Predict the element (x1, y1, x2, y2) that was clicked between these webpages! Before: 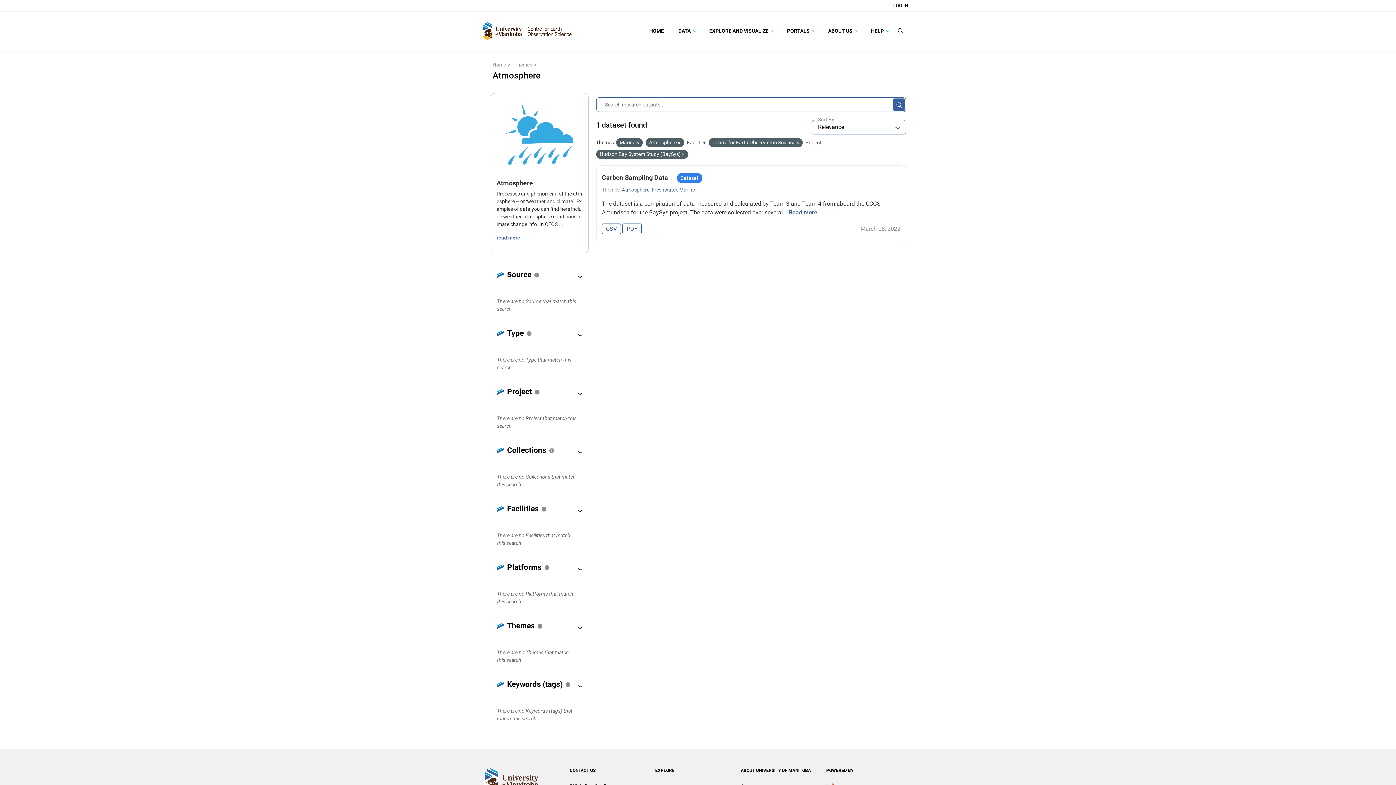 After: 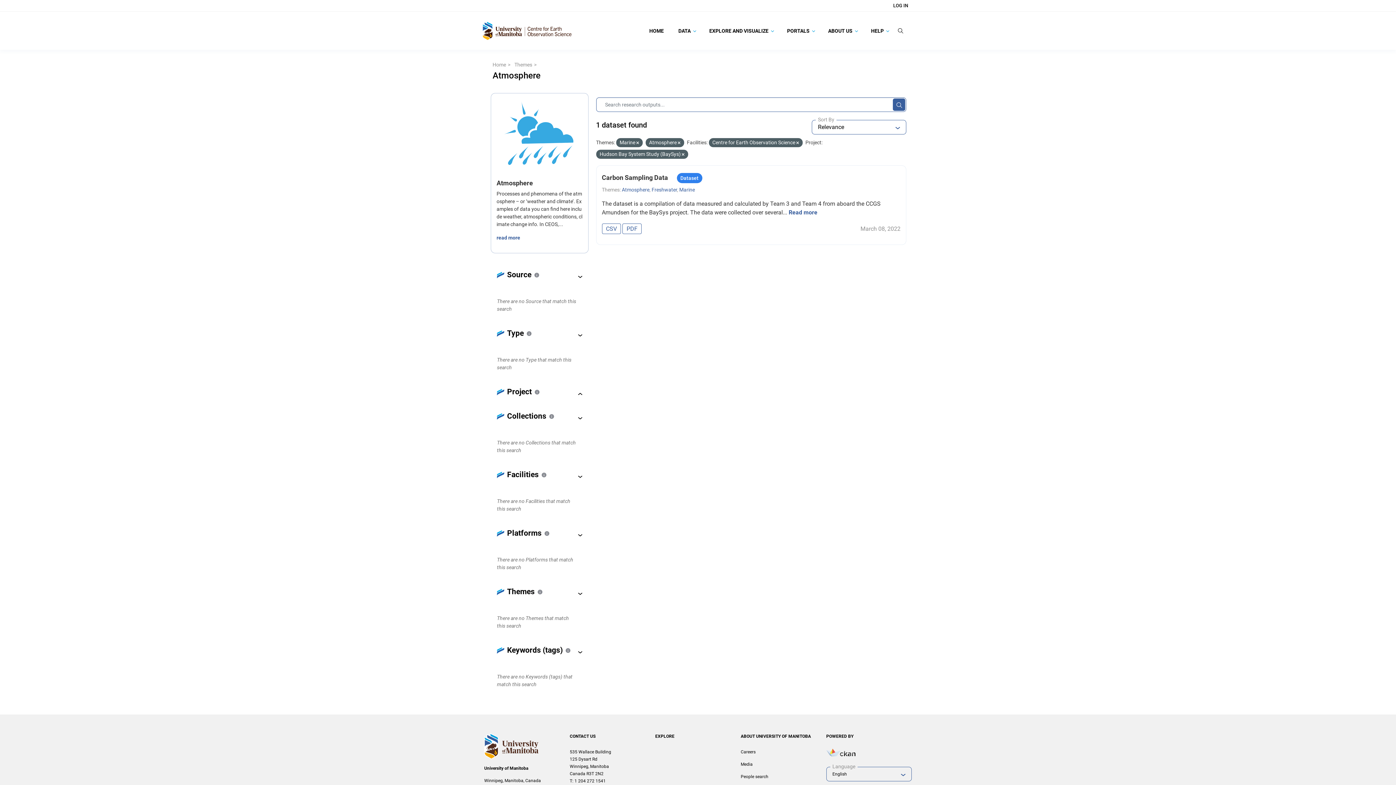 Action: bbox: (573, 389, 587, 398)